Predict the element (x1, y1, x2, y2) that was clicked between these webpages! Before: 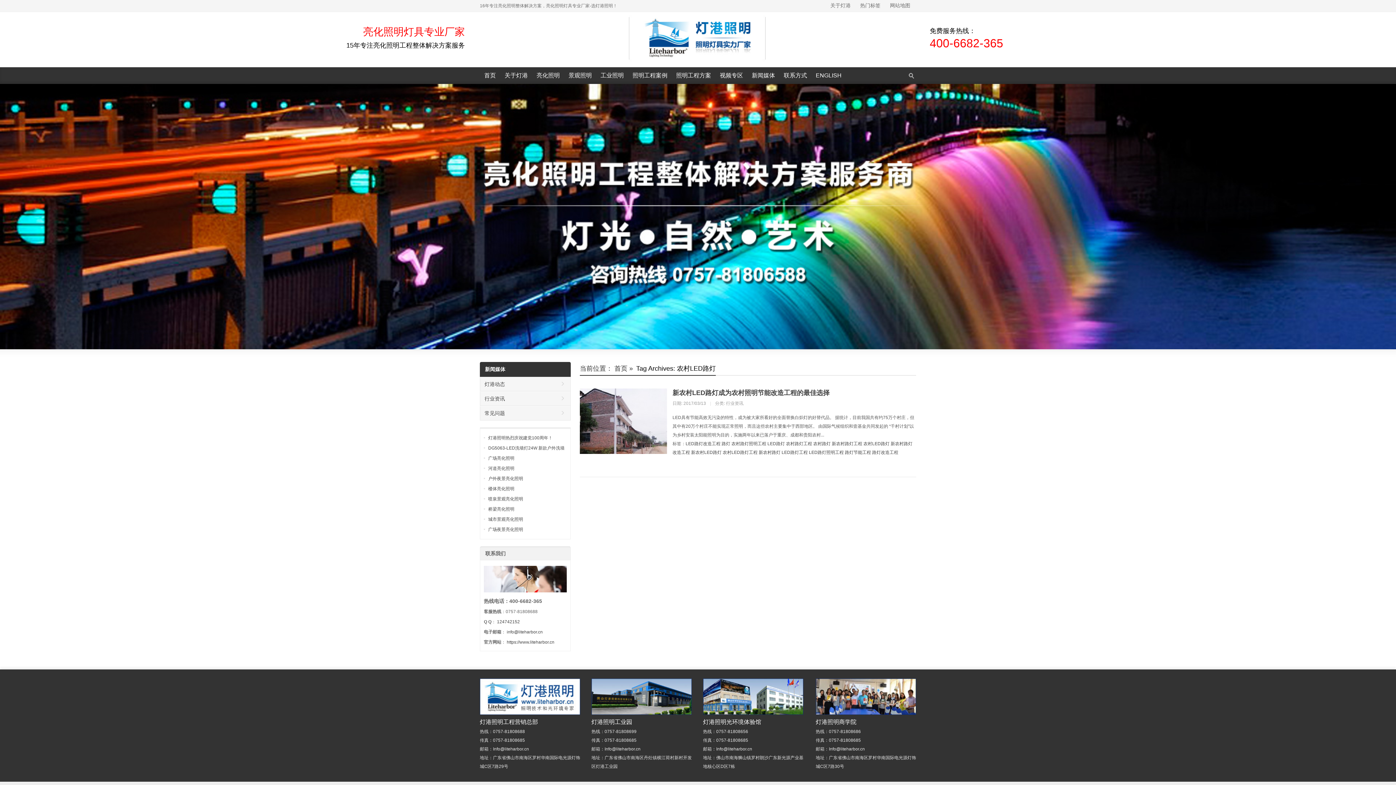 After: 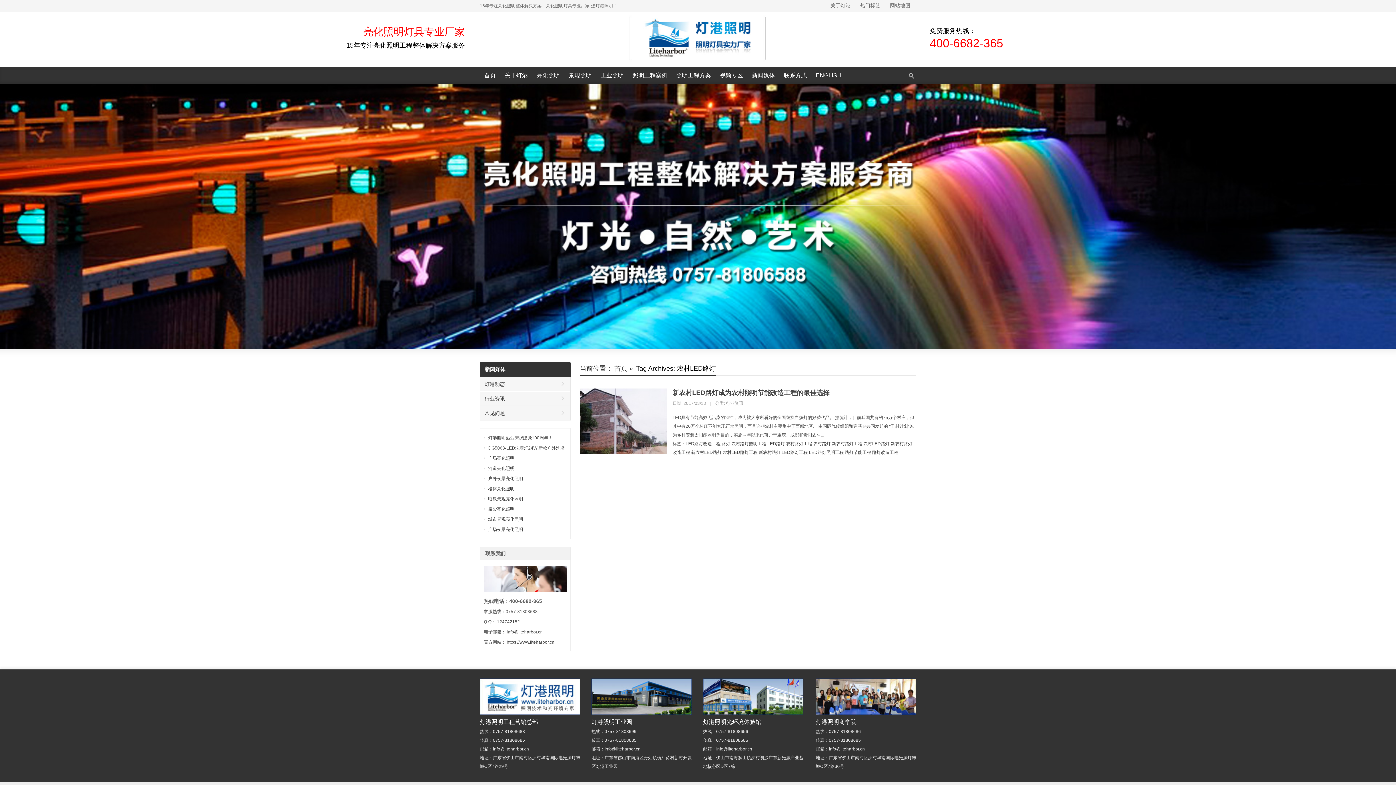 Action: label: 楼体亮化照明 bbox: (488, 486, 514, 491)